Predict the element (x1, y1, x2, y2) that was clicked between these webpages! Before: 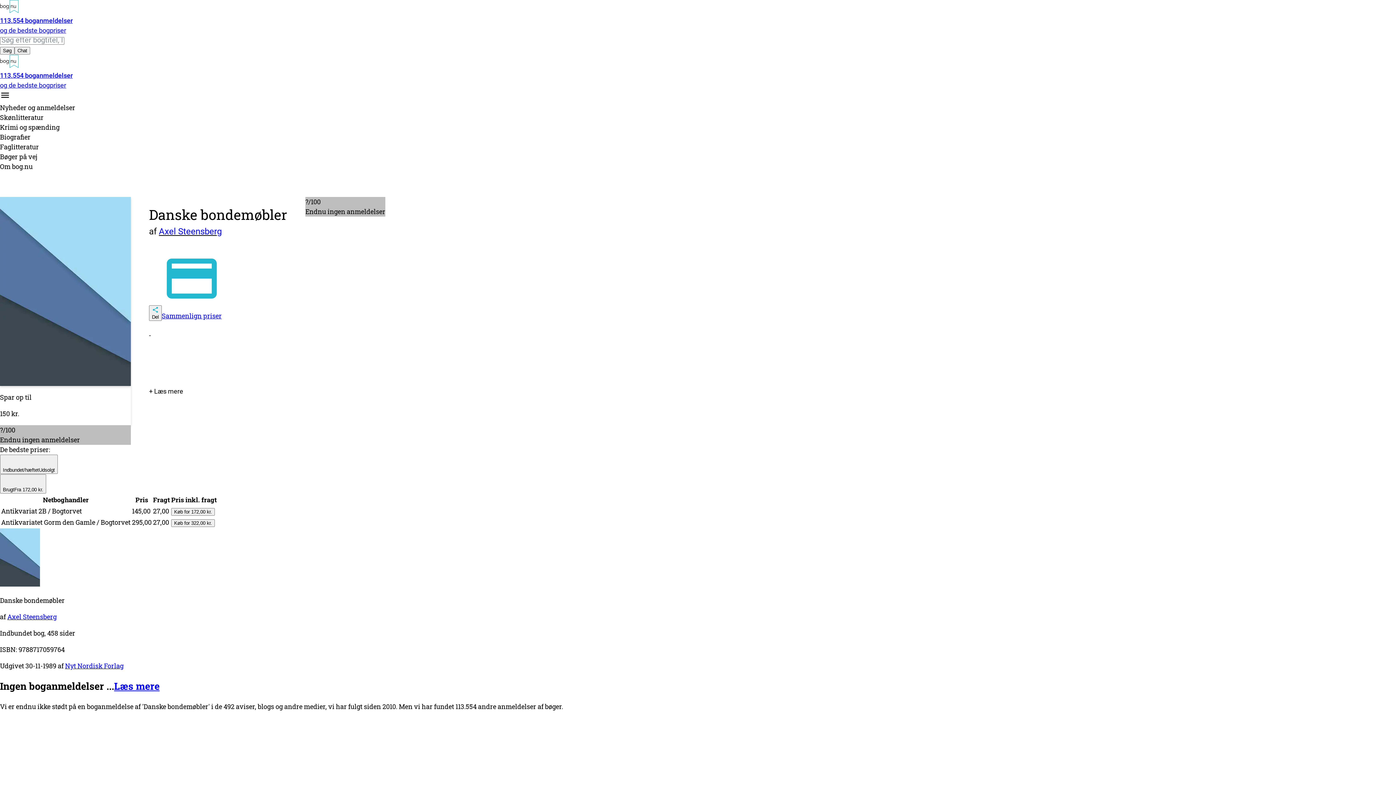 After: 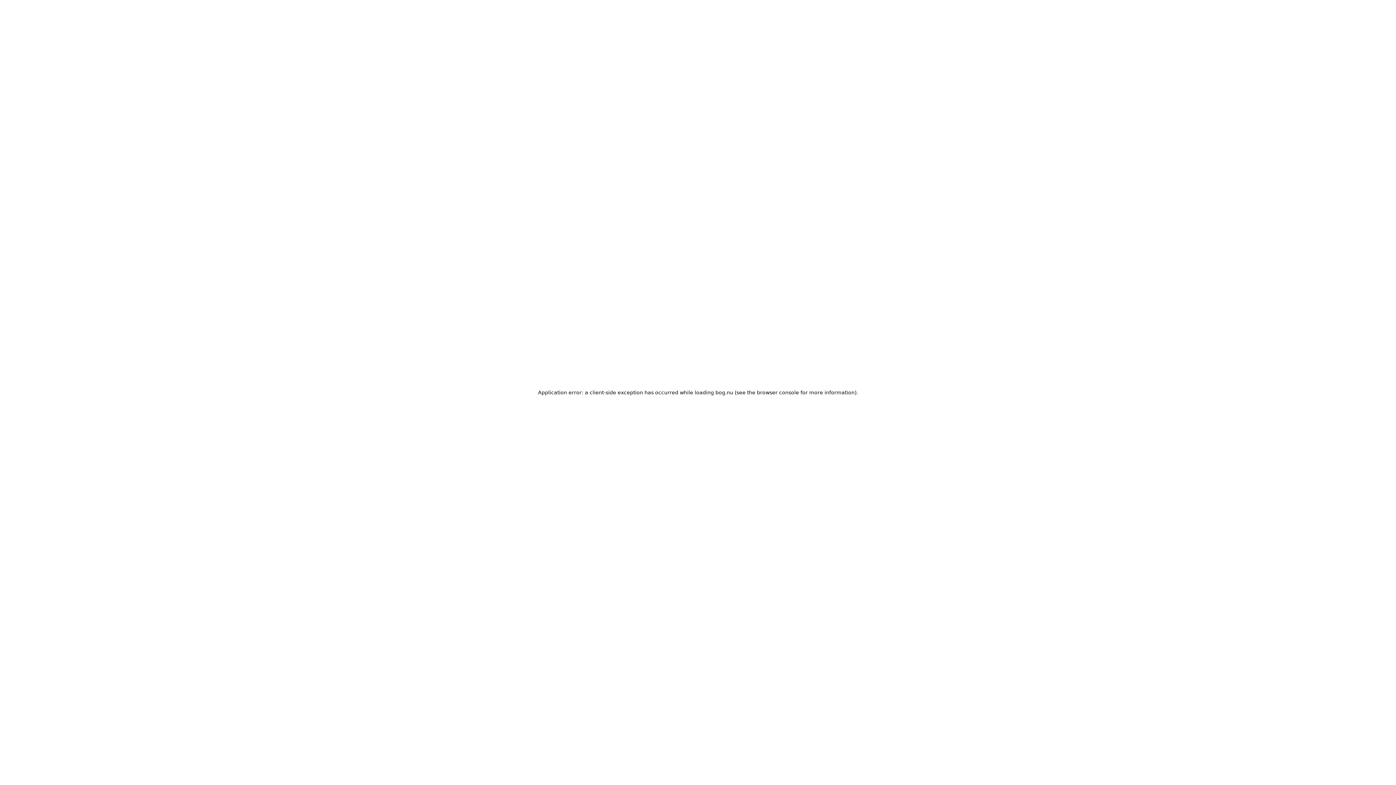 Action: bbox: (0, 0, 1396, 35) label: 113.554 boganmeldelser
og de bedste bogpriser